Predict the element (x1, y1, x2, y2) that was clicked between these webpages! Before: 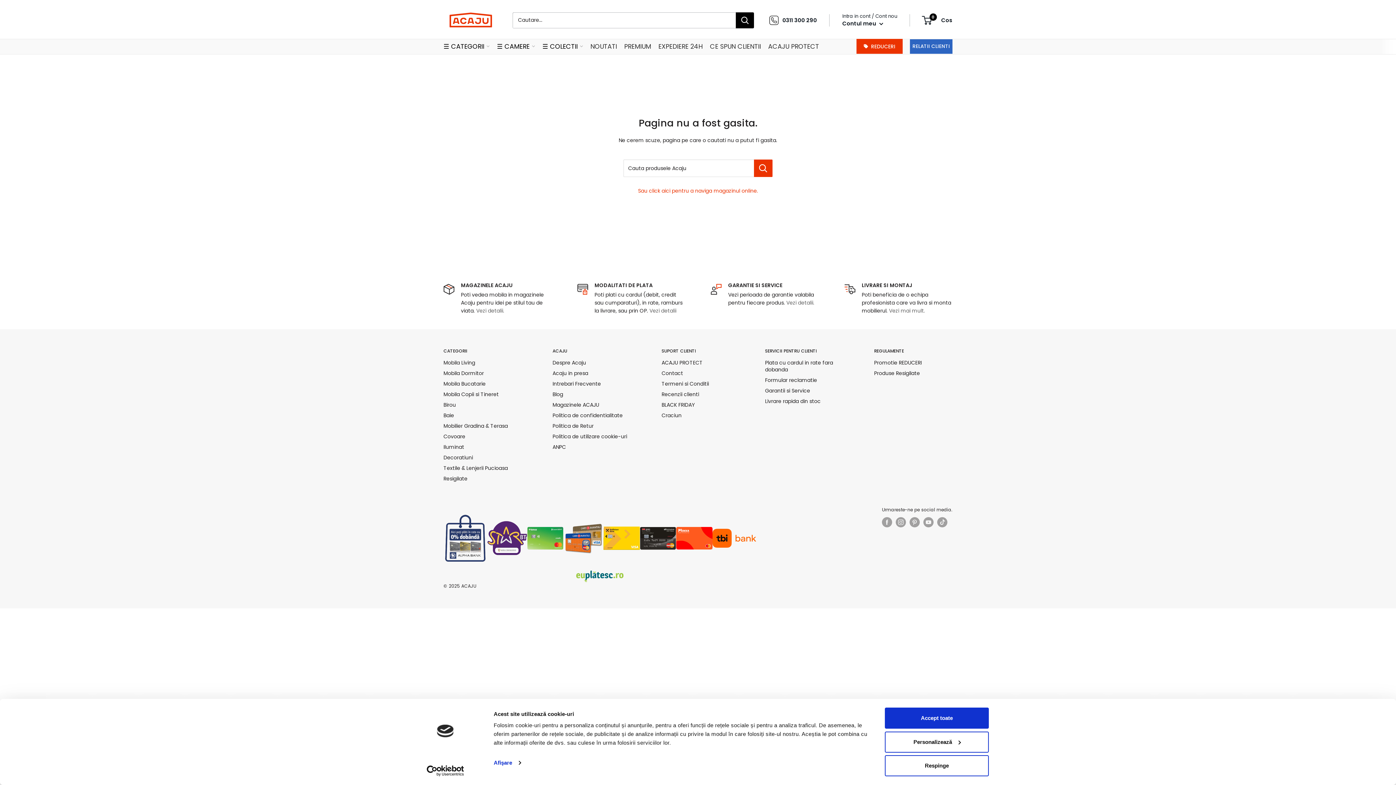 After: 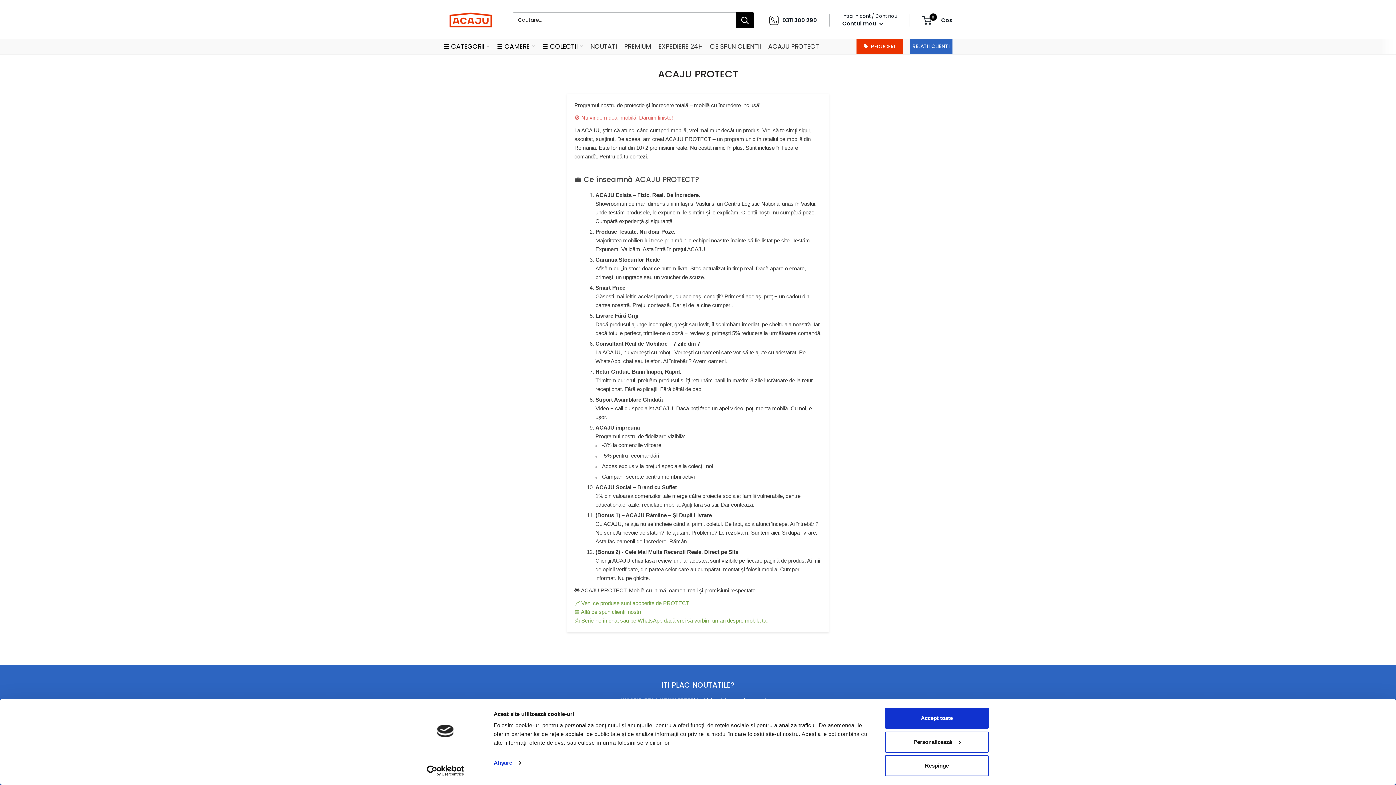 Action: label: ACAJU PROTECT bbox: (661, 357, 739, 368)